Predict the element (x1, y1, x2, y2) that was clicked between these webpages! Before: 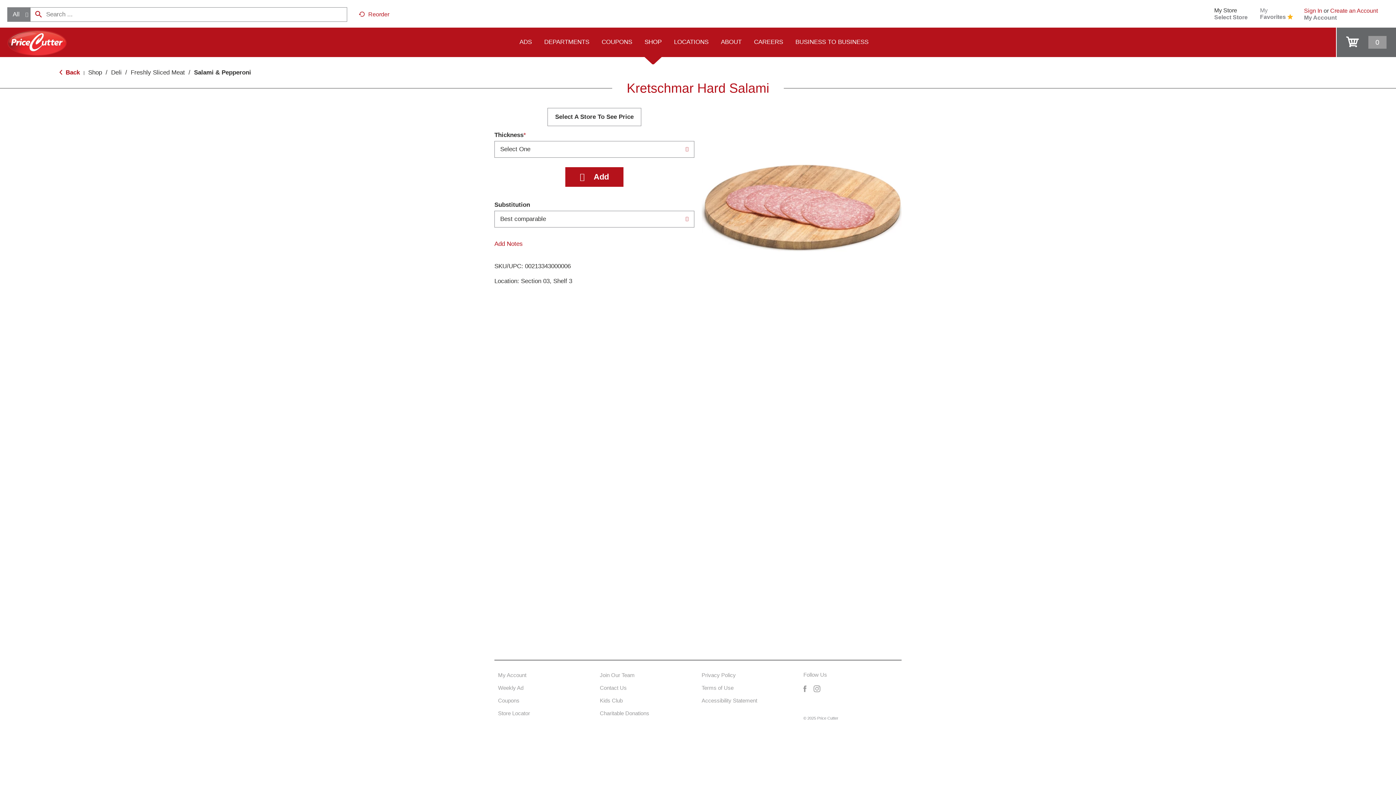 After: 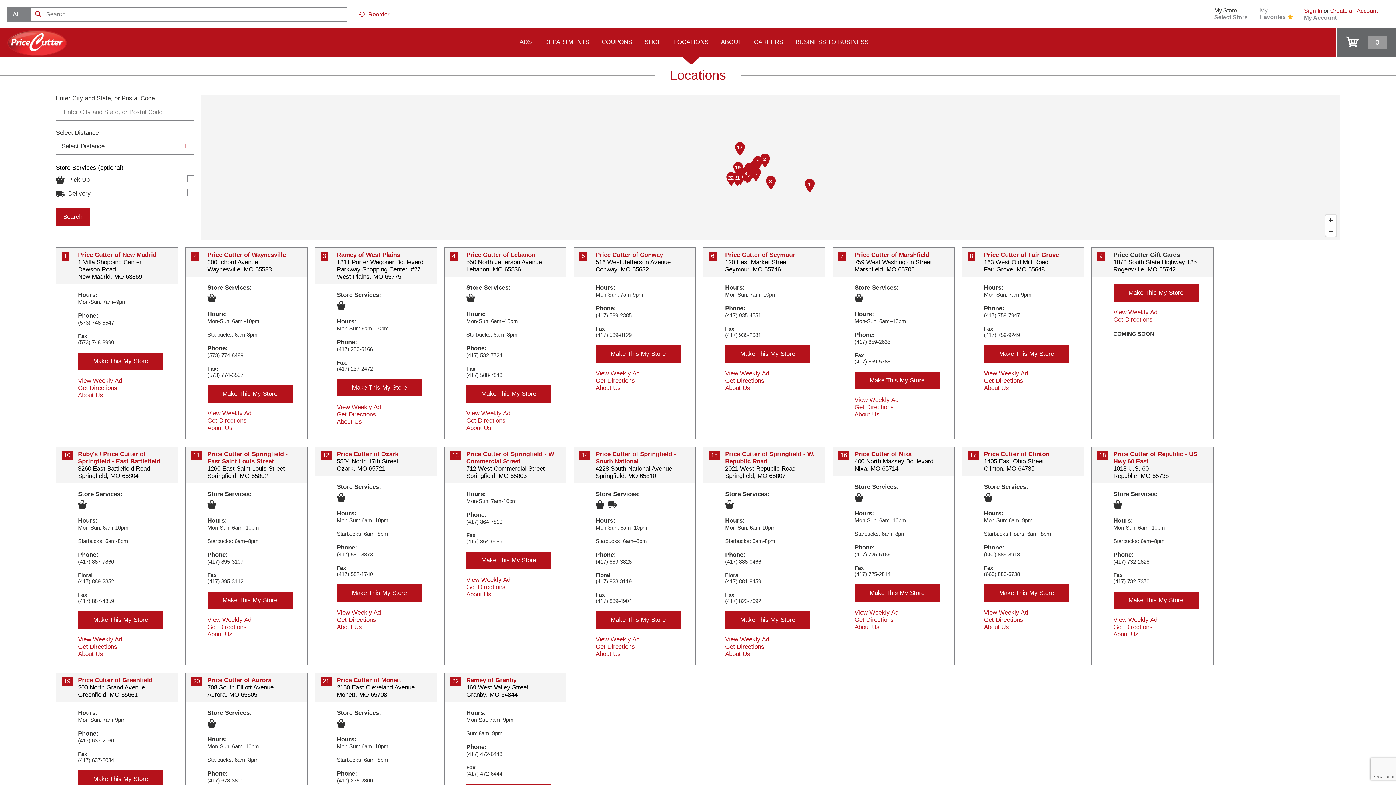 Action: bbox: (498, 710, 530, 717) label: Store Locator